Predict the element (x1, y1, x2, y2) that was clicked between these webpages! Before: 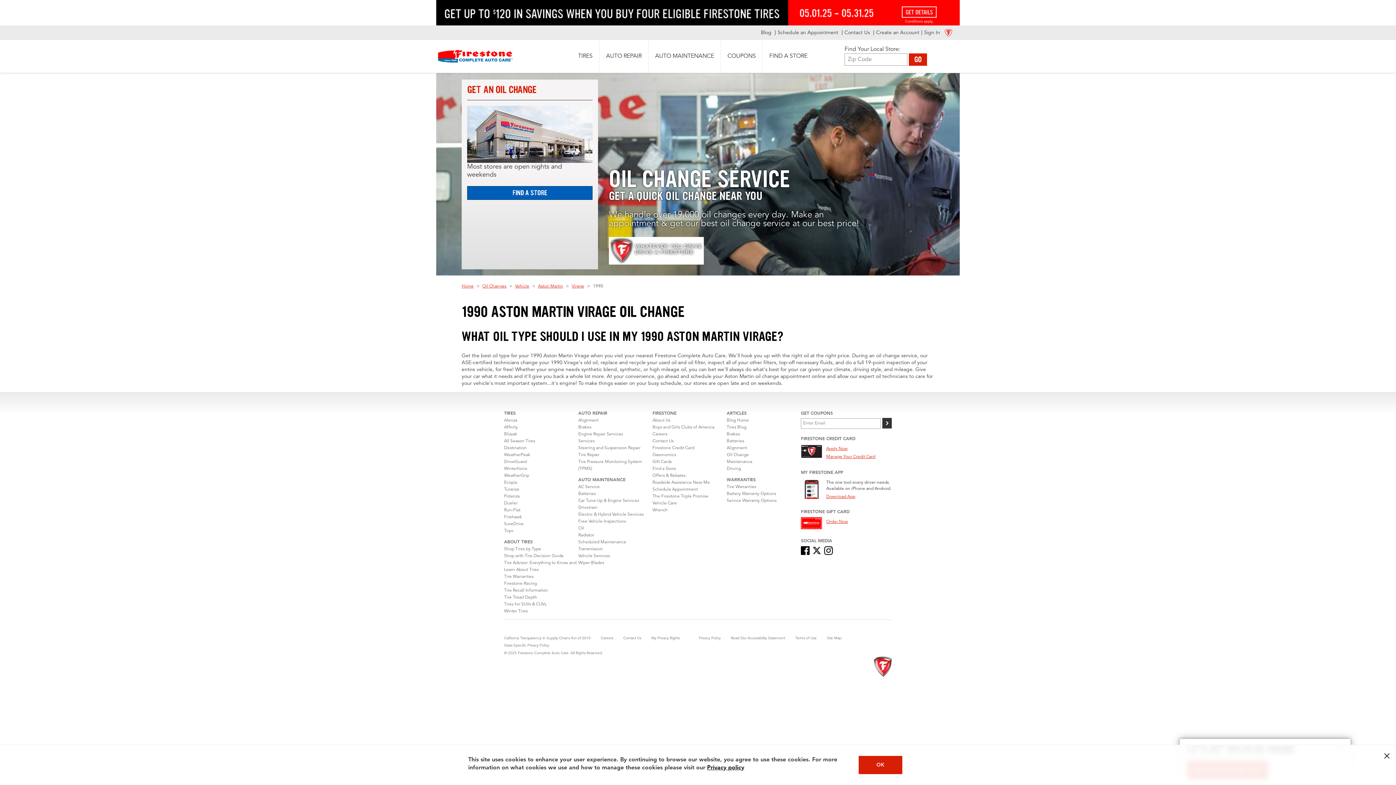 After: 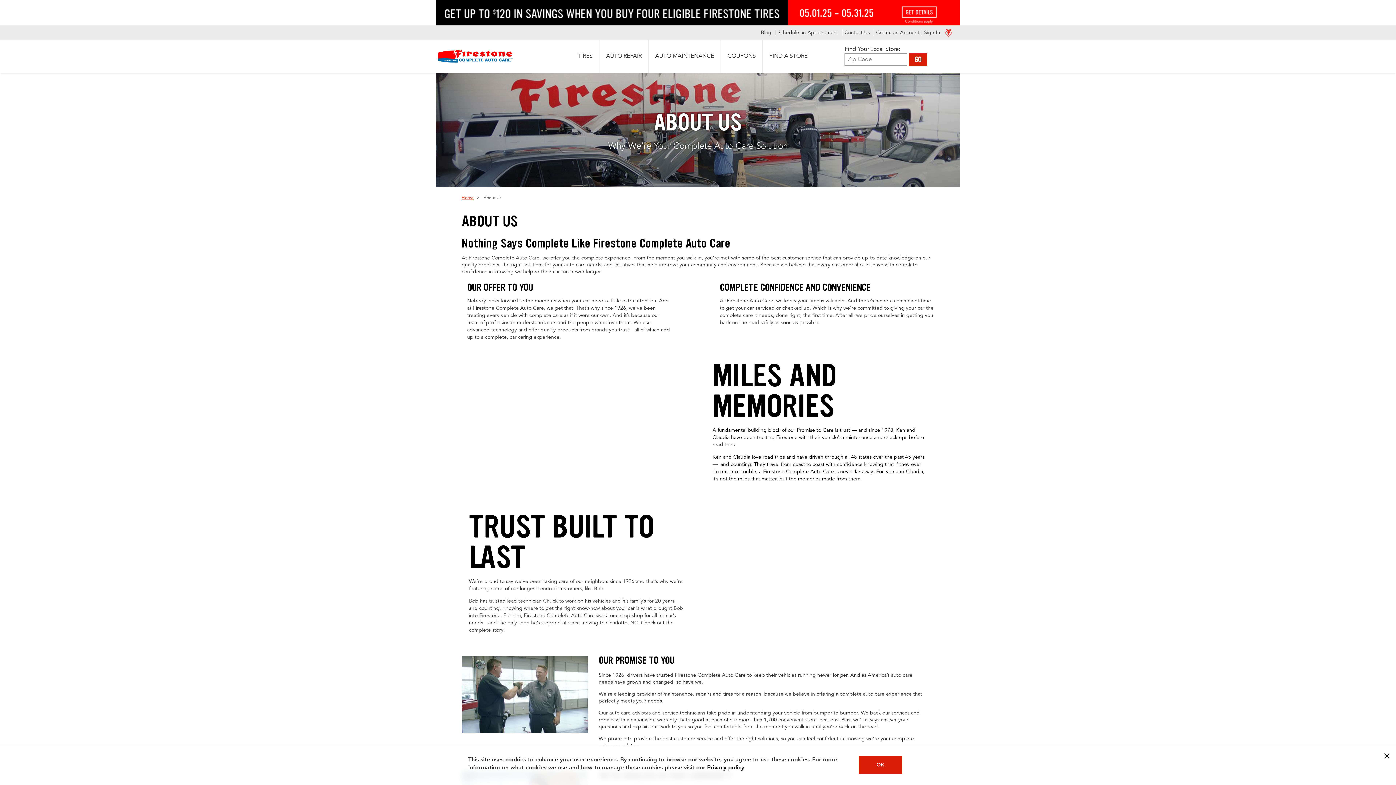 Action: bbox: (944, 30, 954, 35)